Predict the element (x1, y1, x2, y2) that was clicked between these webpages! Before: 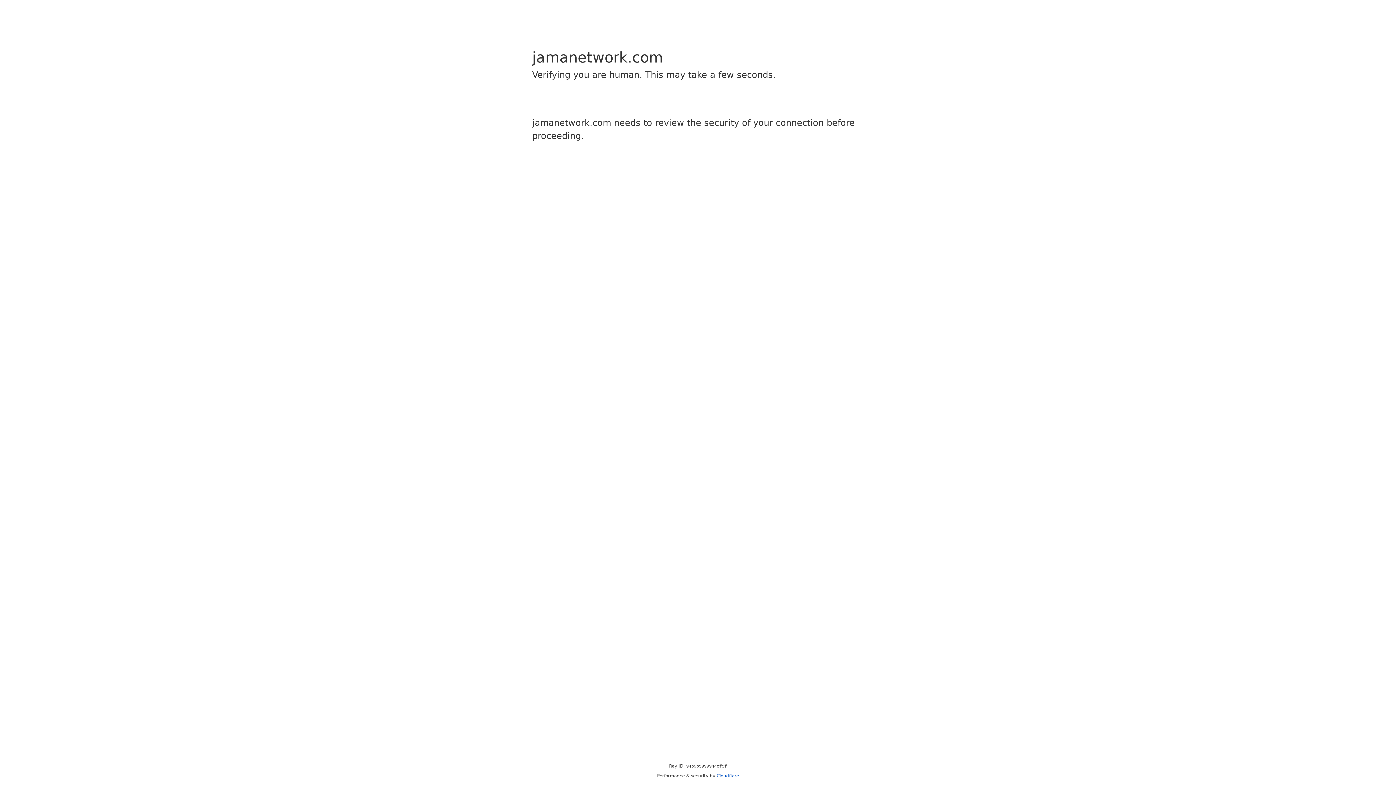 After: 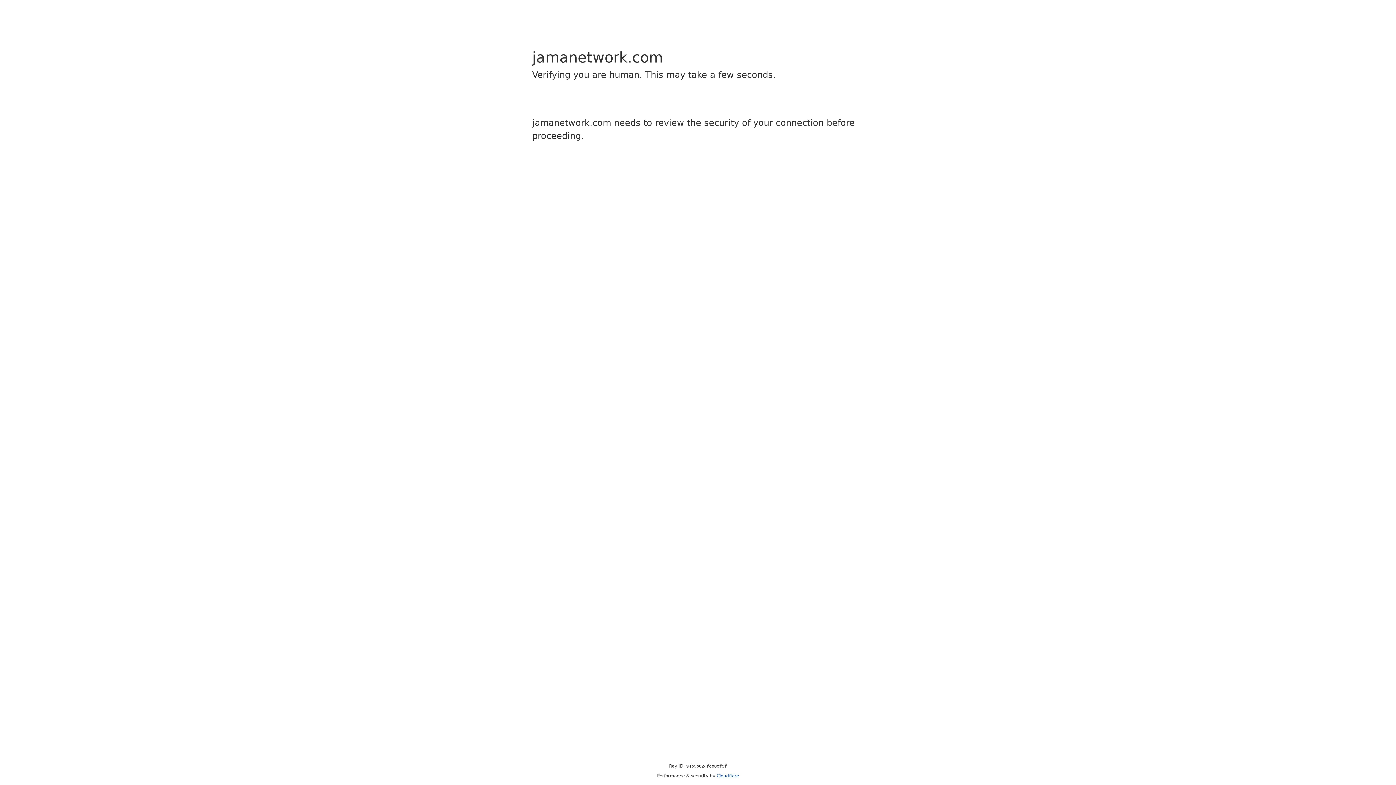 Action: label: Cloudflare bbox: (716, 773, 739, 778)